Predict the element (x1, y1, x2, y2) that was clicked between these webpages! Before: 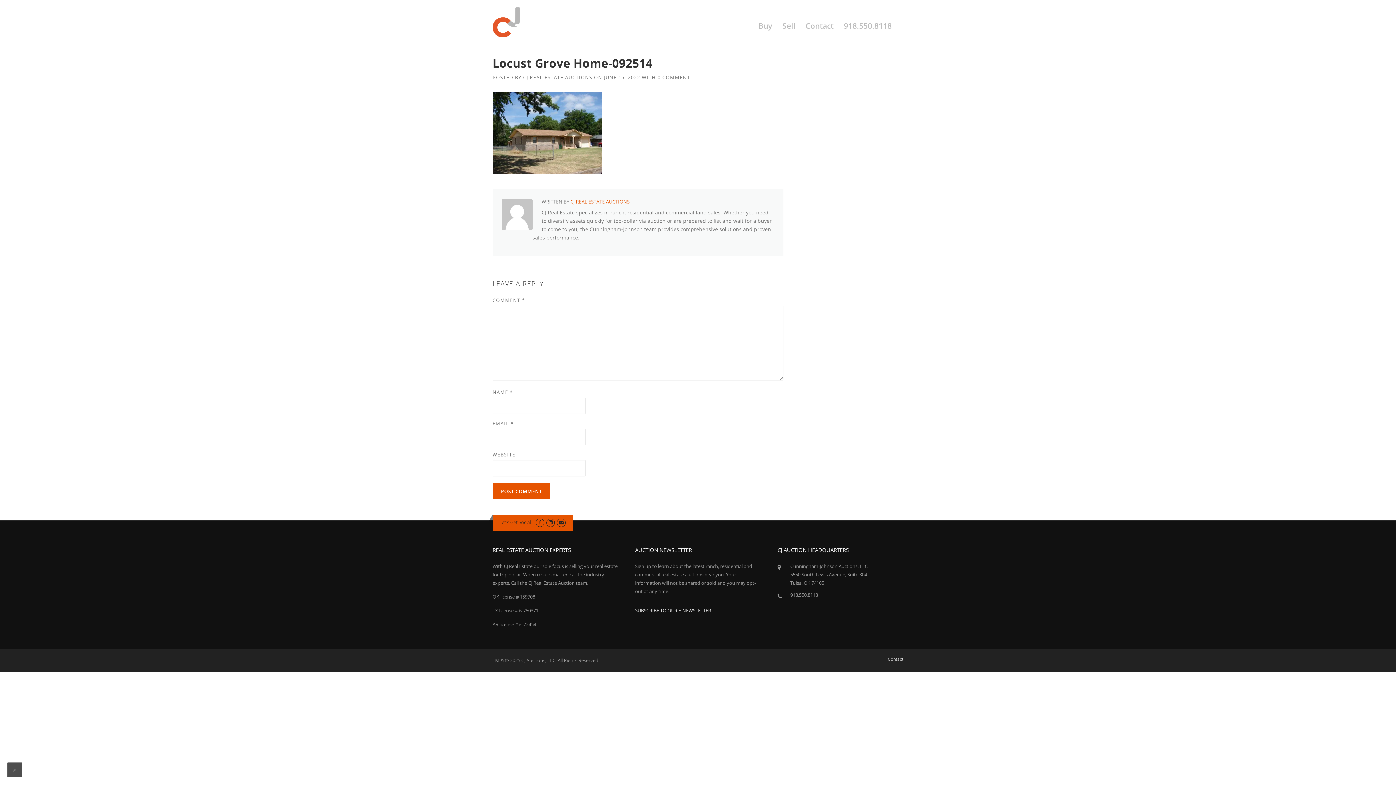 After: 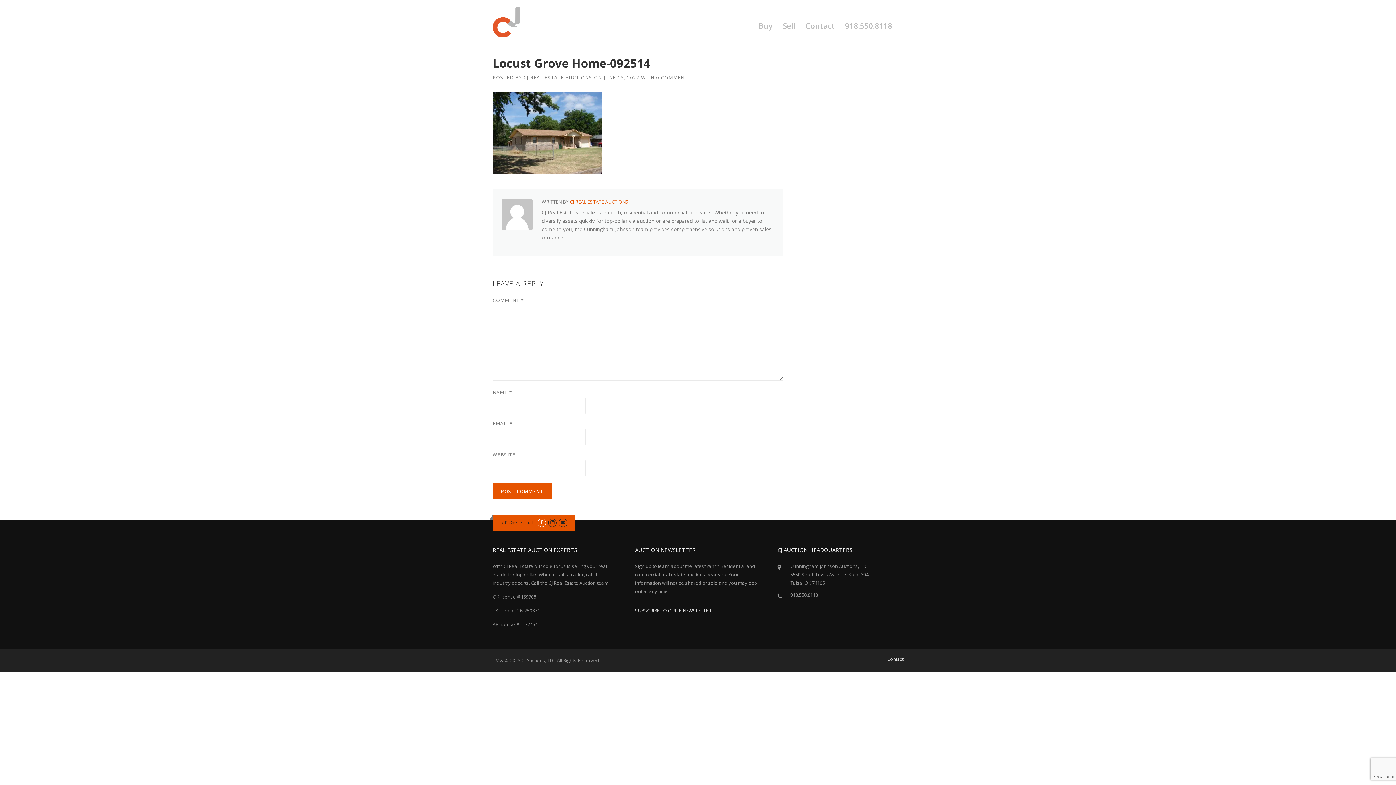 Action: bbox: (535, 519, 544, 525)